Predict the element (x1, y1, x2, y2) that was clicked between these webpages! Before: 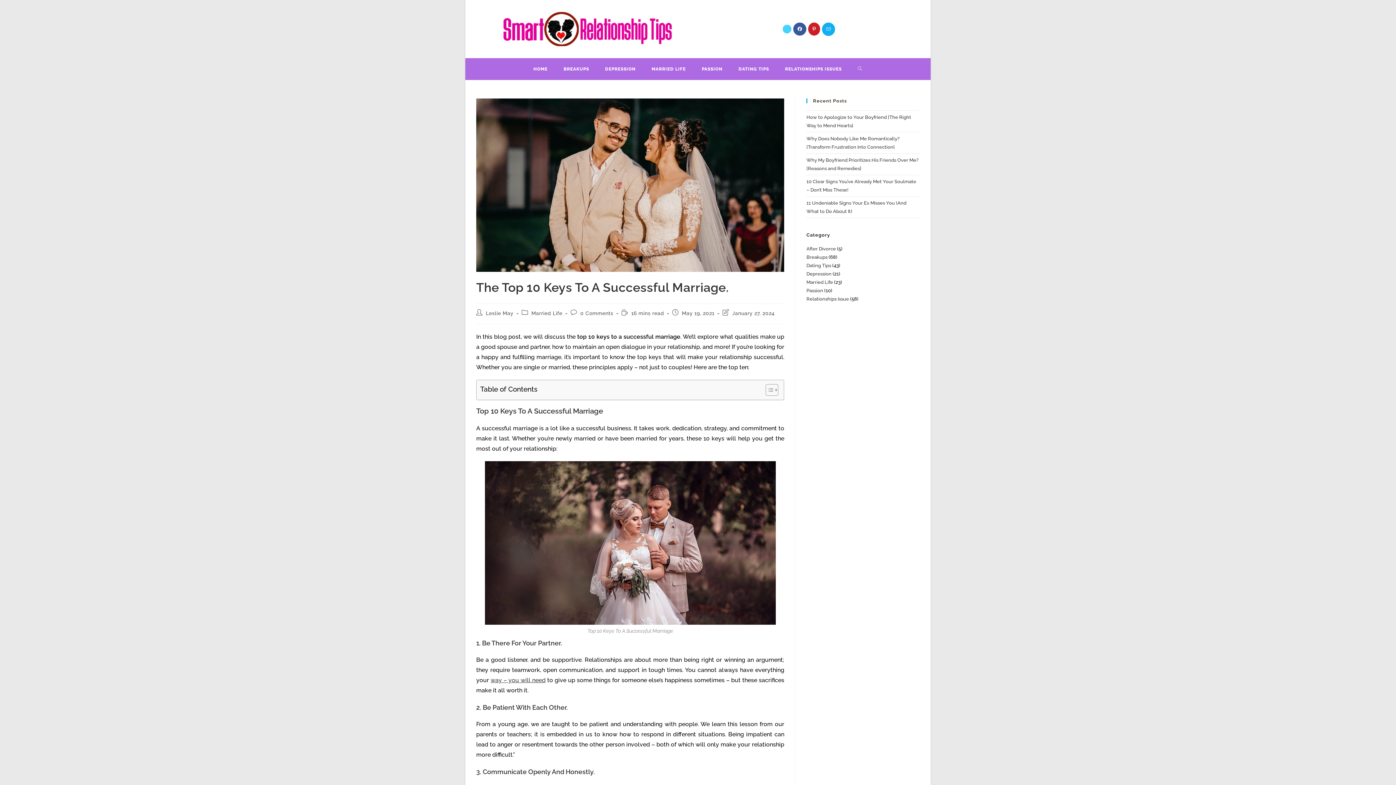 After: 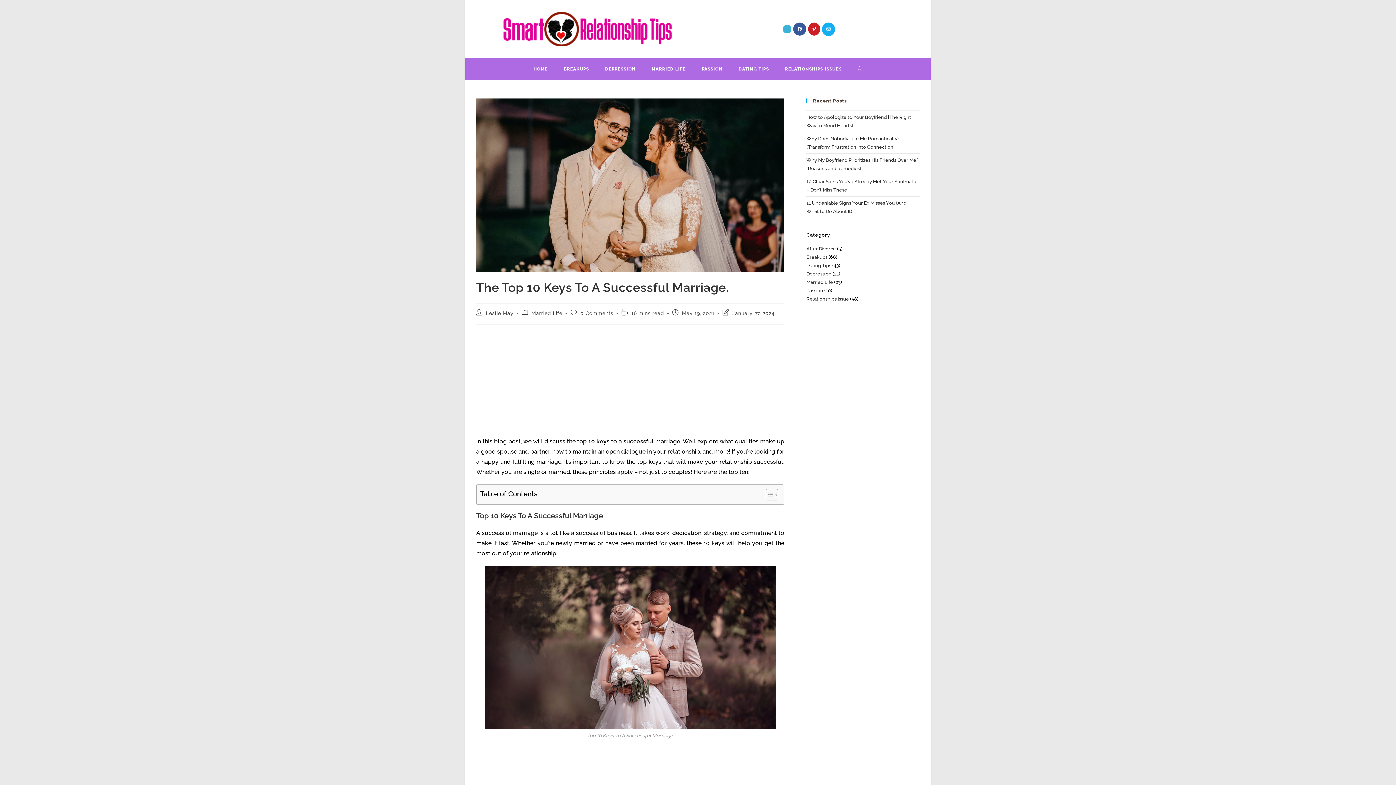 Action: label: X (opens in a new tab) bbox: (782, 24, 791, 33)